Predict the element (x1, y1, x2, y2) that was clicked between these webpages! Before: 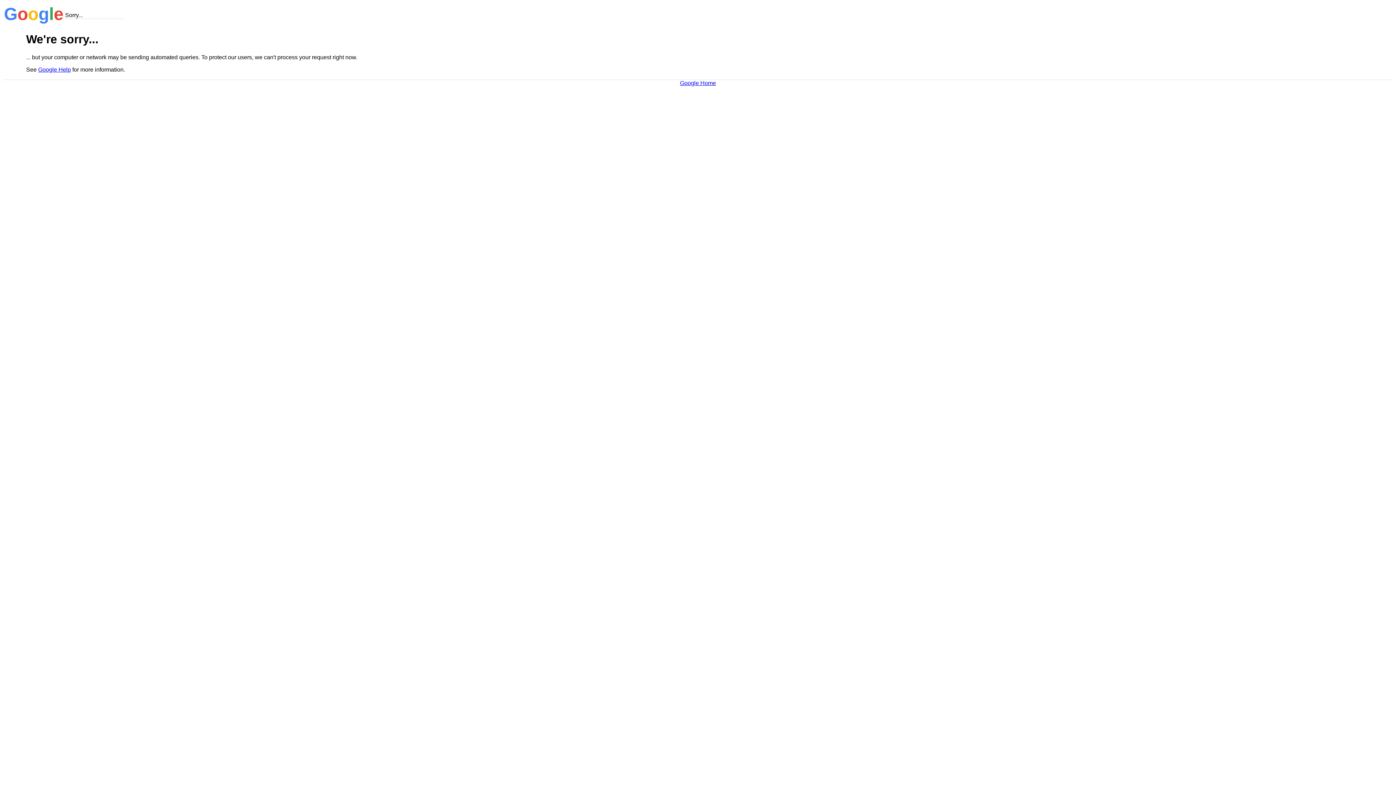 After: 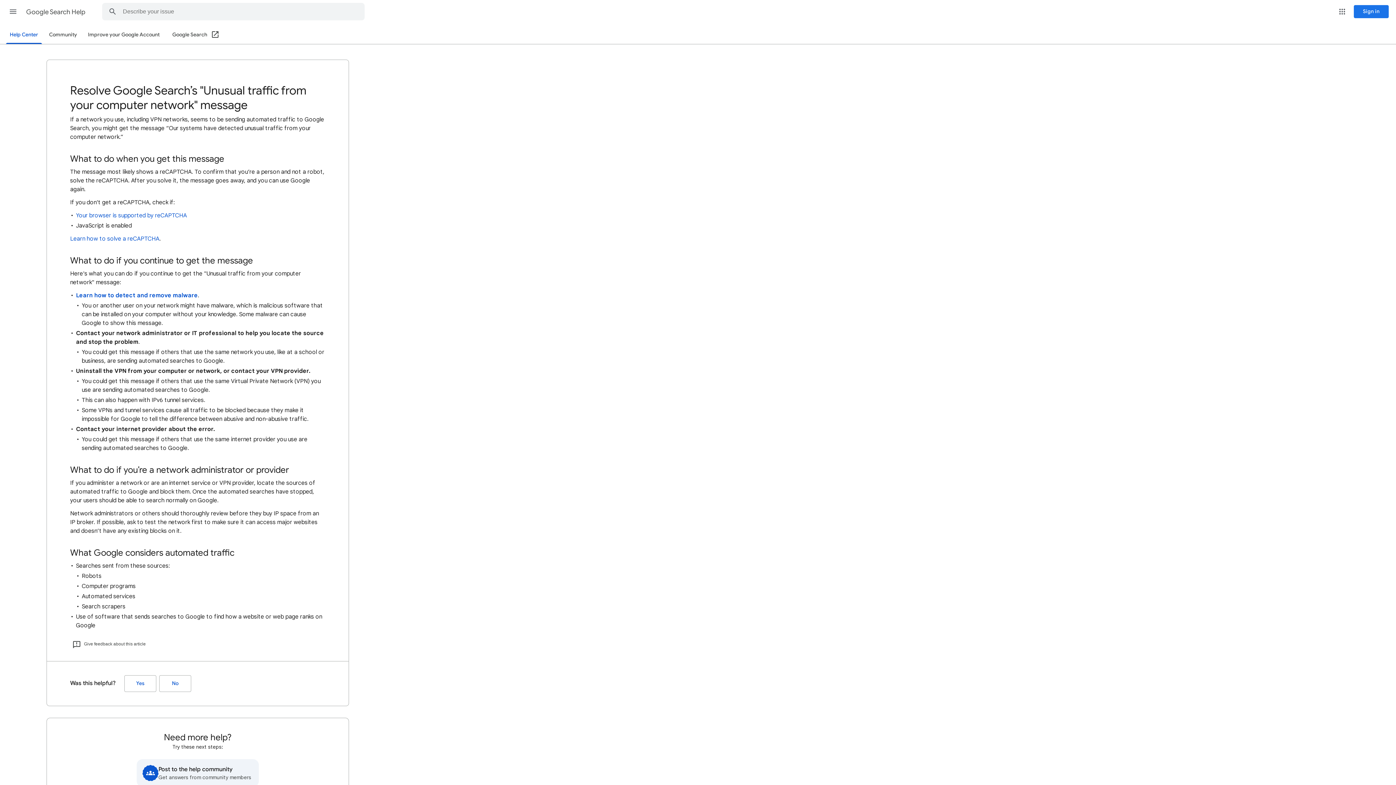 Action: bbox: (38, 66, 70, 72) label: Google Help